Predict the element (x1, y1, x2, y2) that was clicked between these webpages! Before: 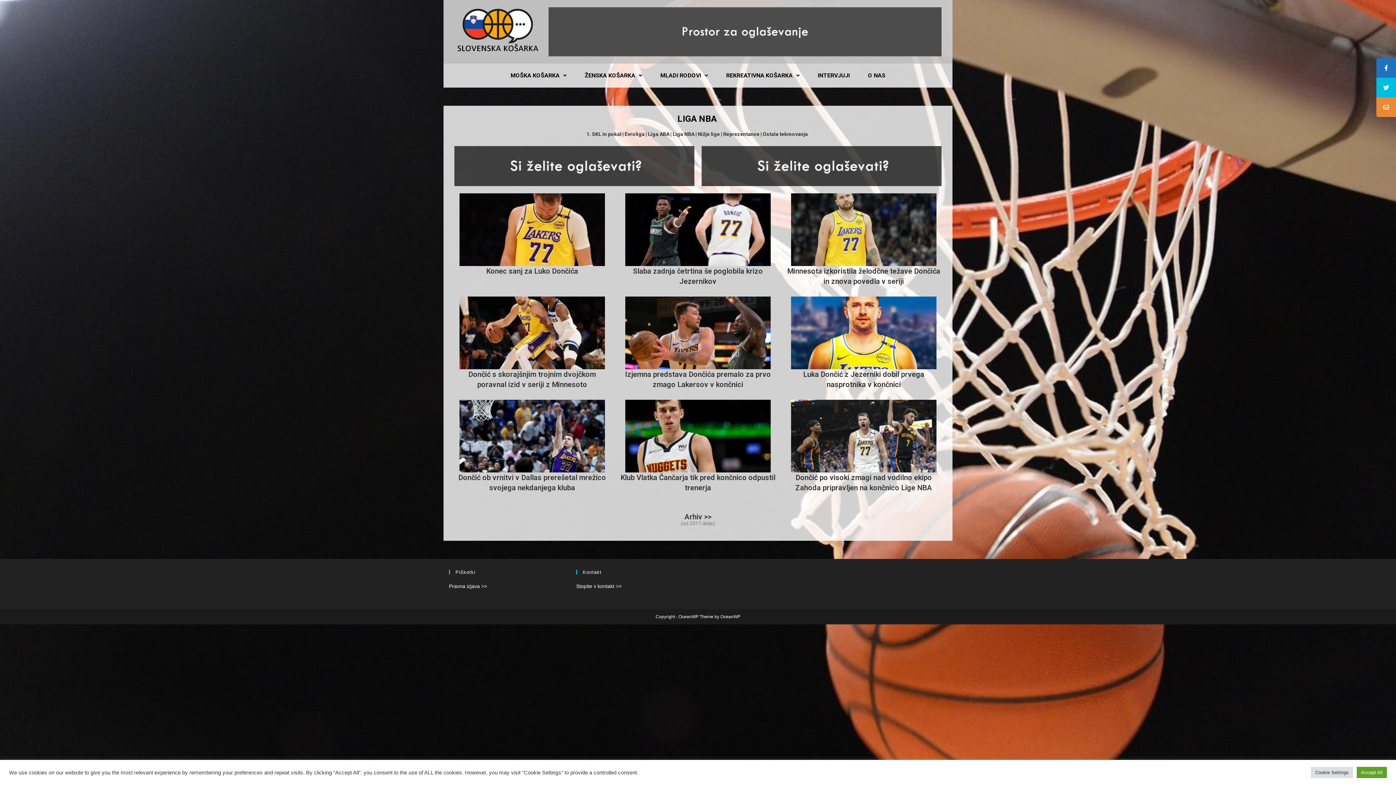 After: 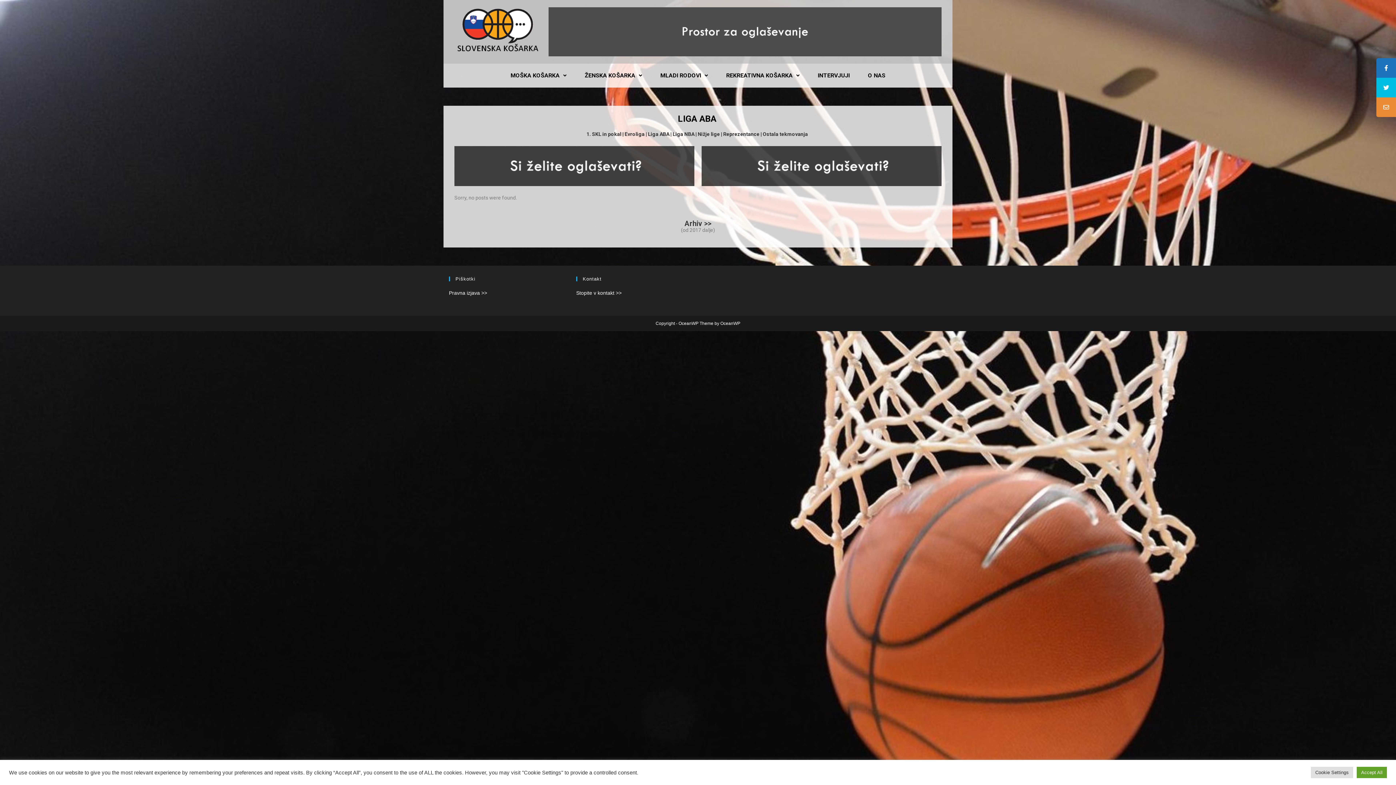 Action: bbox: (648, 131, 669, 137) label: Liga ABA